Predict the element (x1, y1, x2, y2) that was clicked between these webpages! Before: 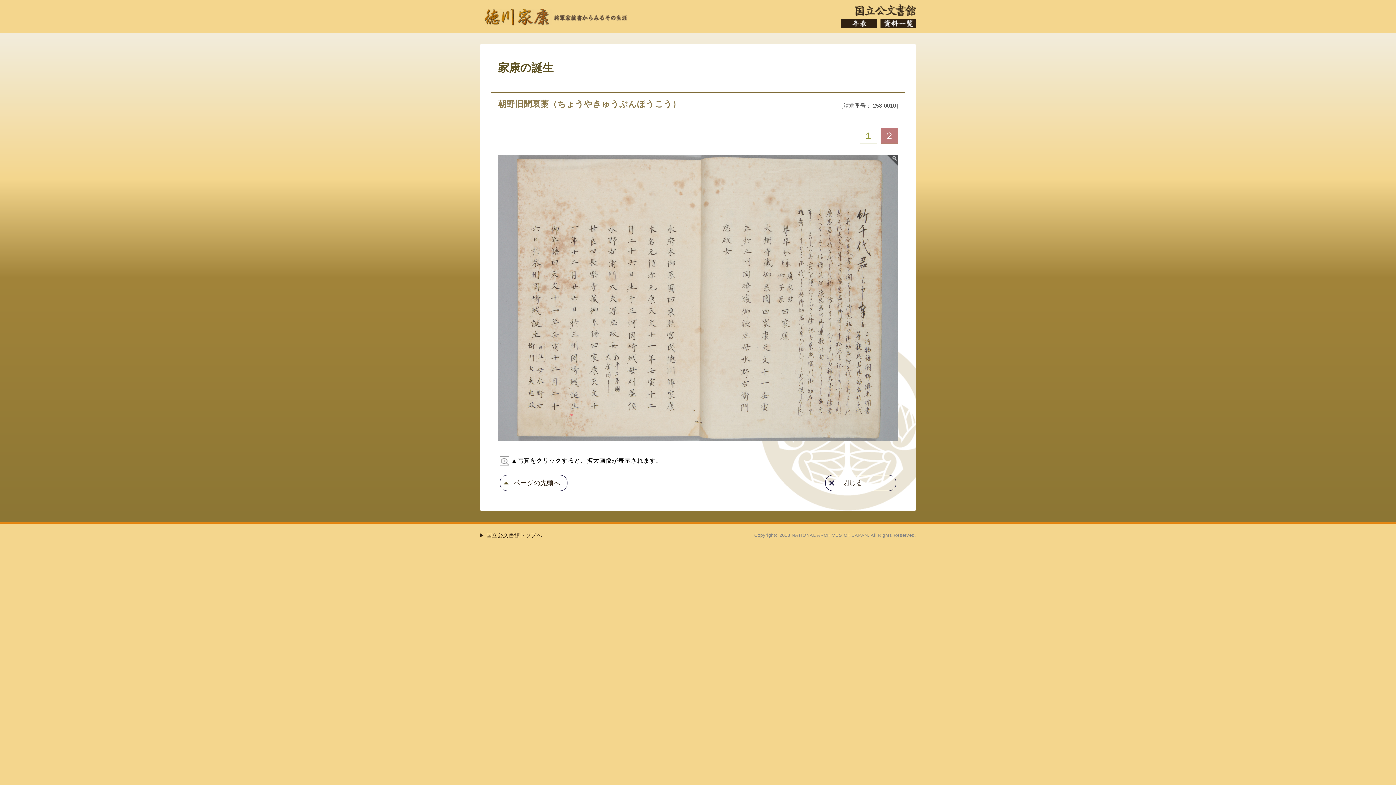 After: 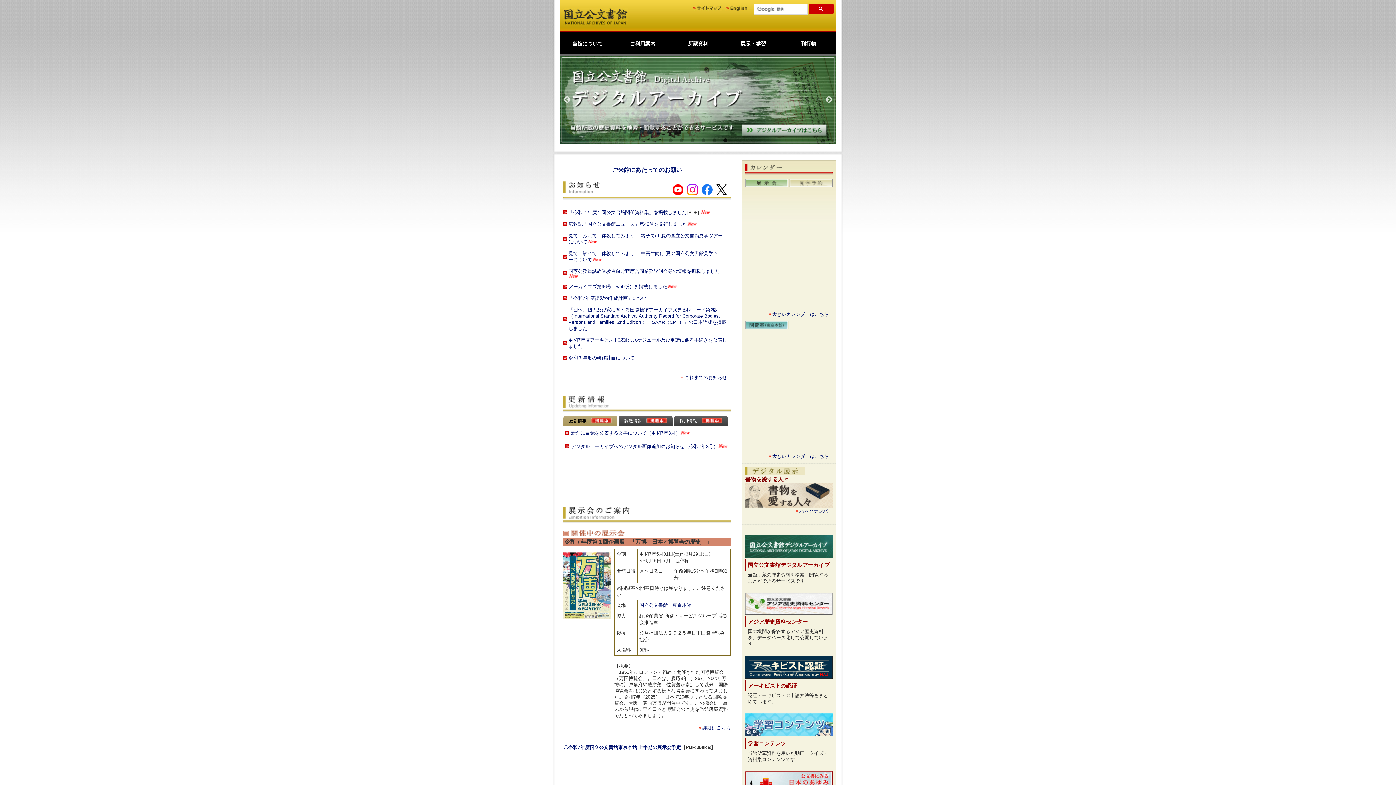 Action: bbox: (854, 4, 916, 13)